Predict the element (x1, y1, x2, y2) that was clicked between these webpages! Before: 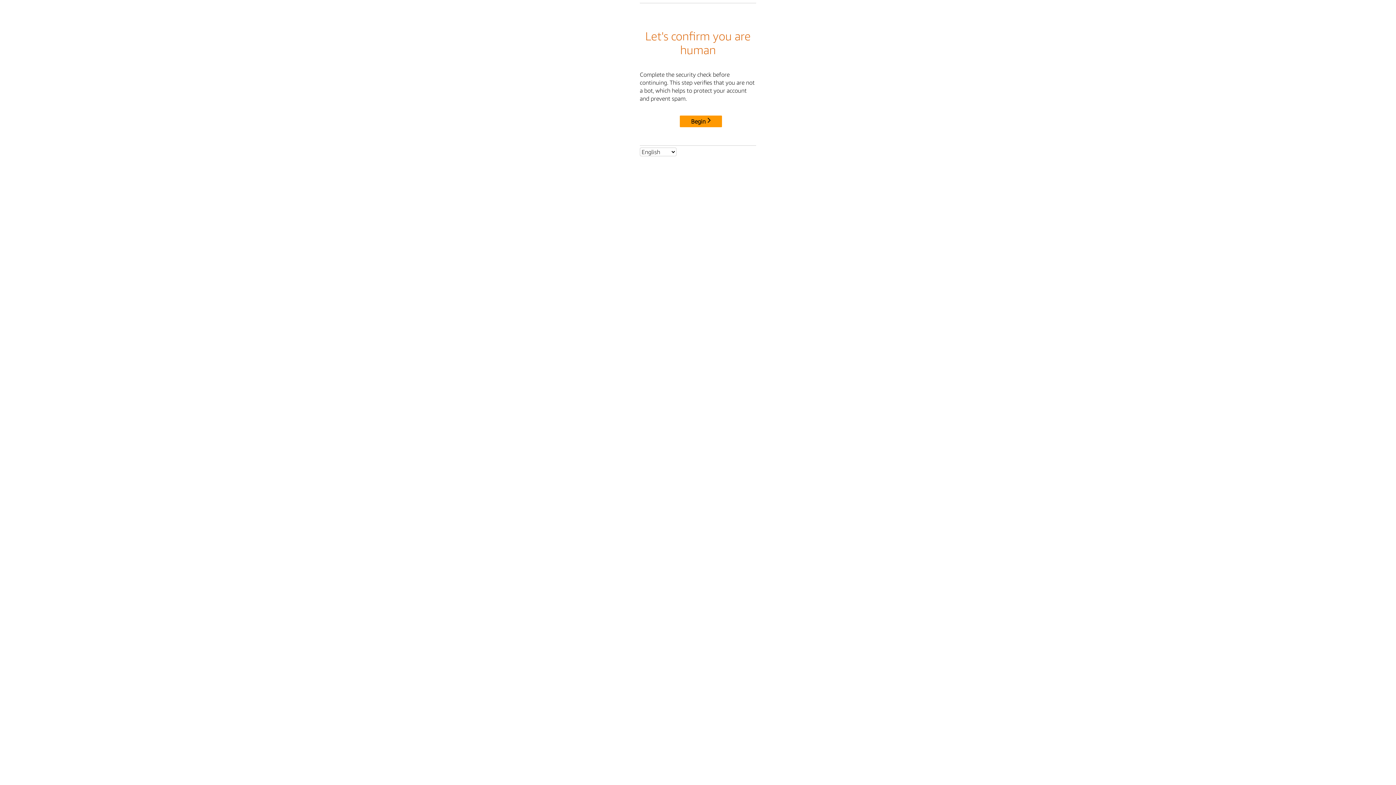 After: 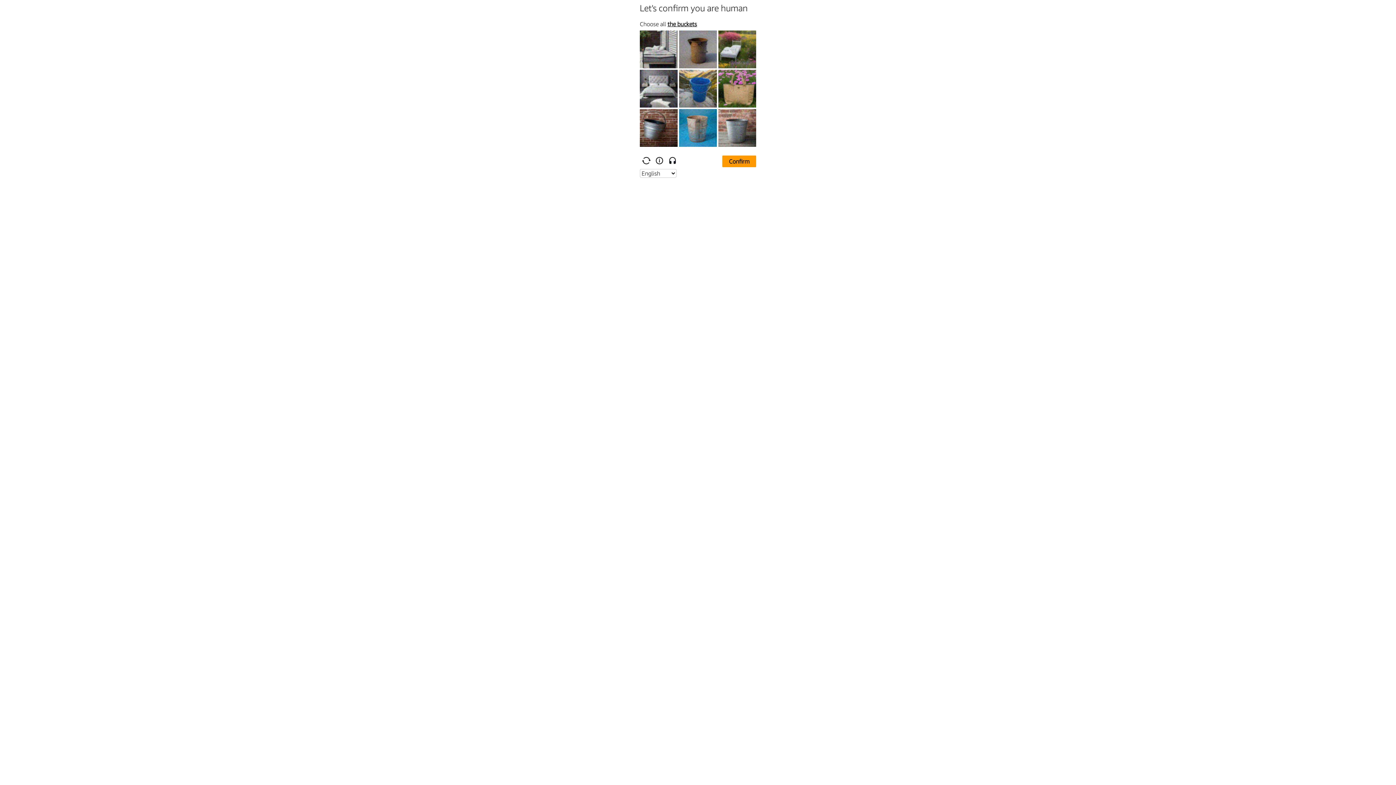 Action: bbox: (680, 115, 722, 127) label: Begin